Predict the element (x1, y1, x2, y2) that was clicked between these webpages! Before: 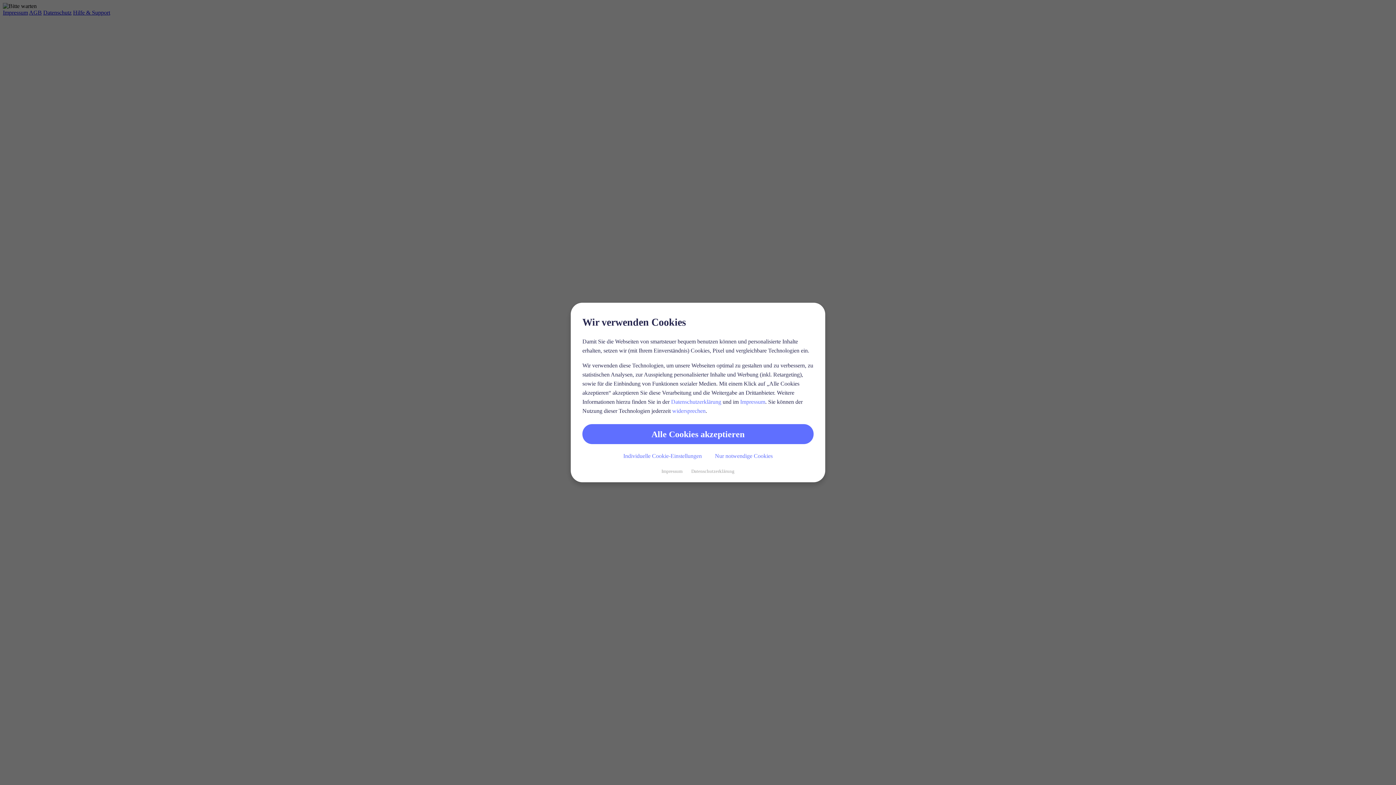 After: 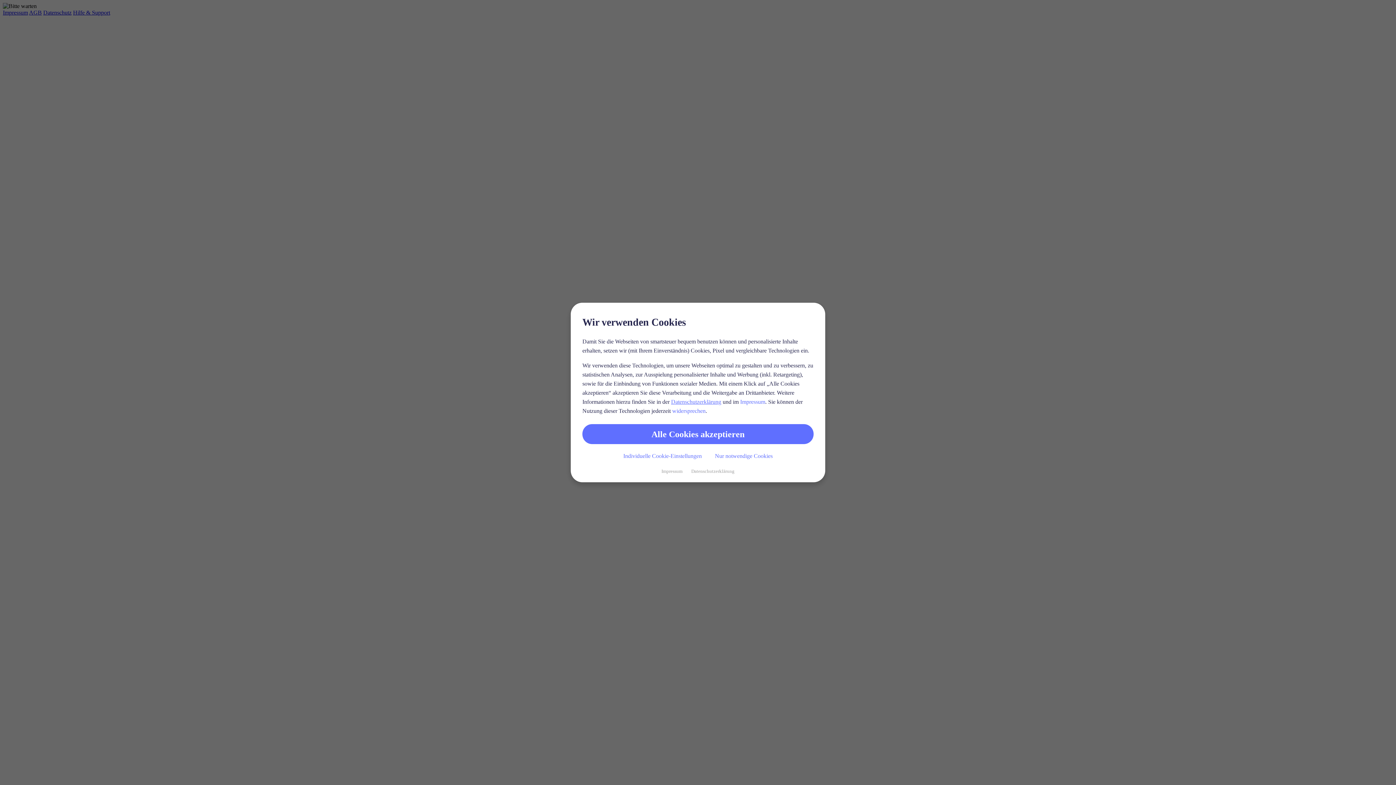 Action: label: Datenschutzerklärung bbox: (671, 398, 721, 405)